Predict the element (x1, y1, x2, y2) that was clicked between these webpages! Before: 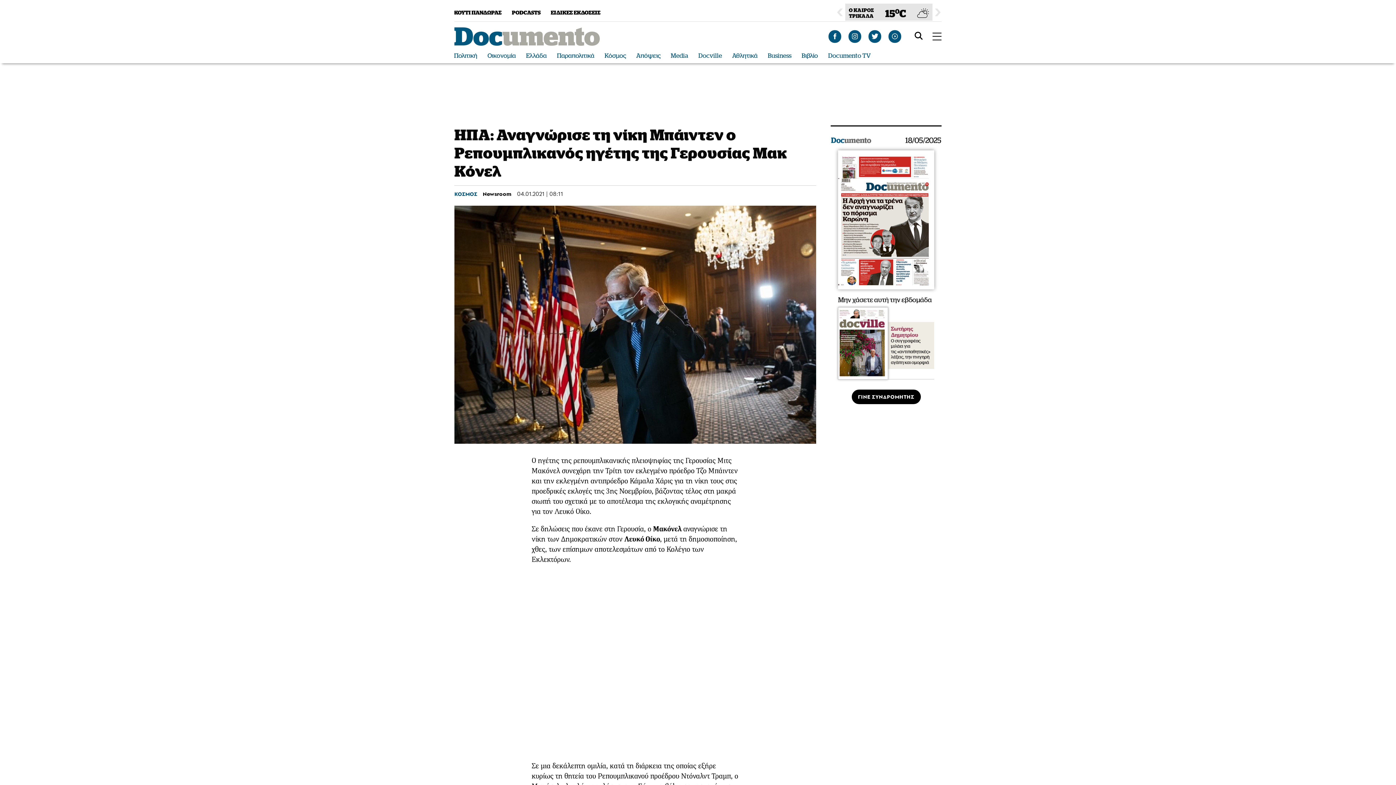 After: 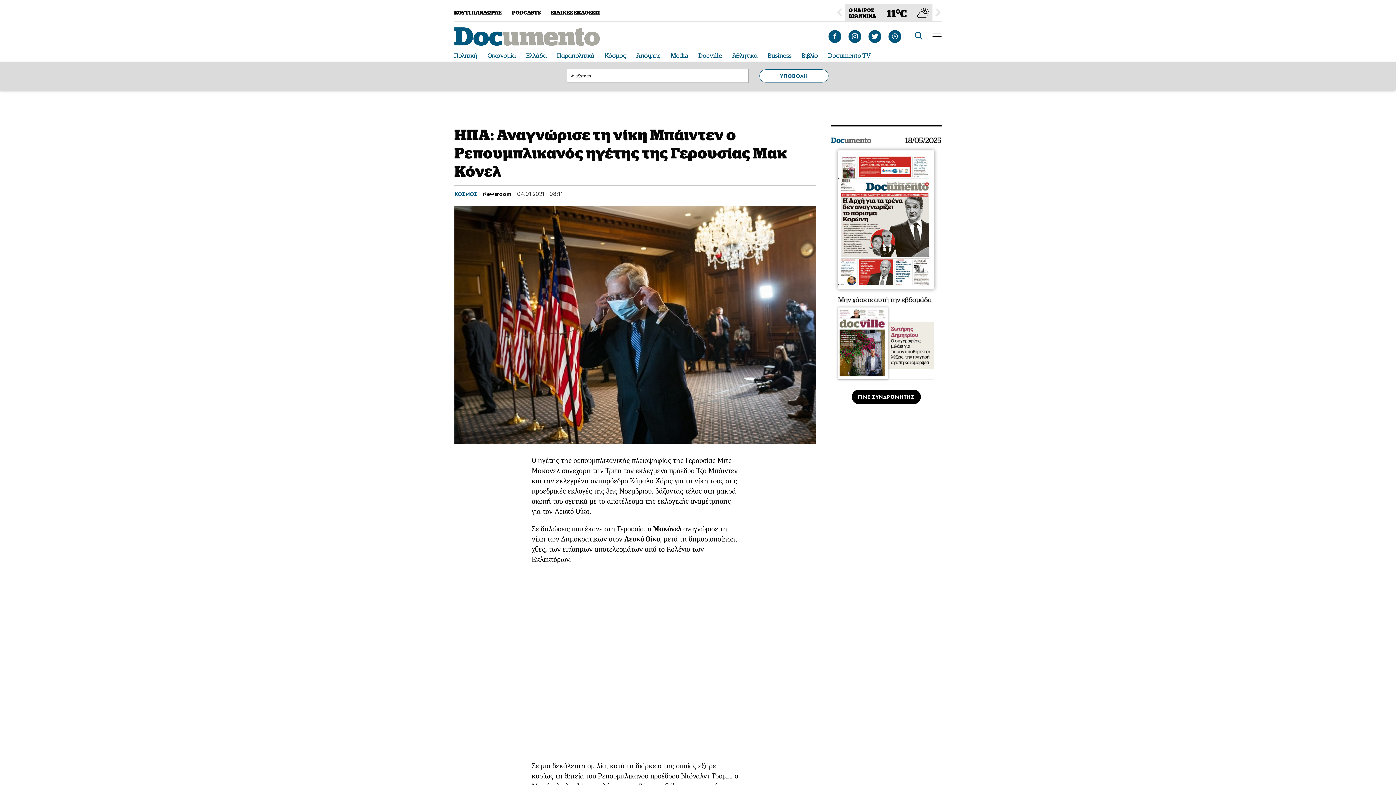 Action: bbox: (912, 32, 925, 40) label: Αναζήτηση